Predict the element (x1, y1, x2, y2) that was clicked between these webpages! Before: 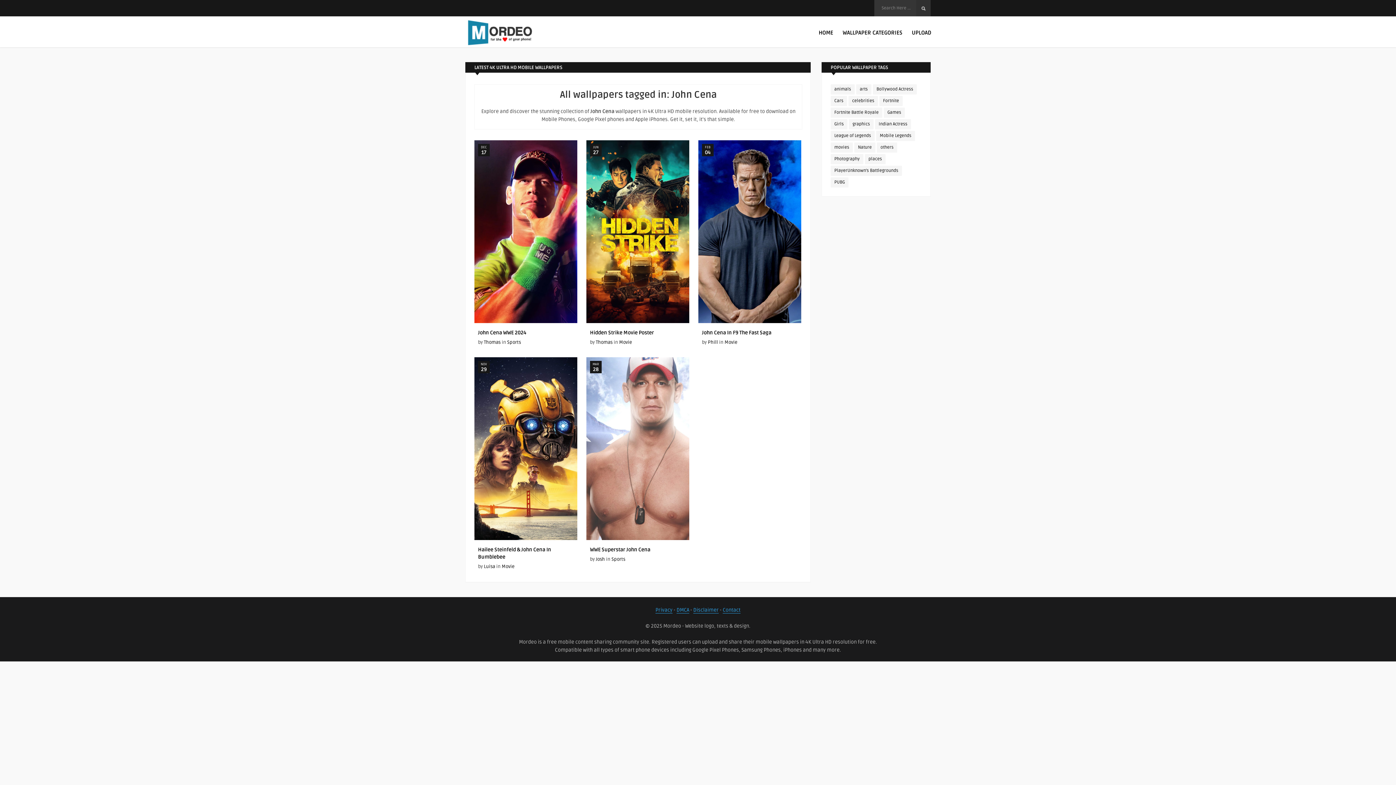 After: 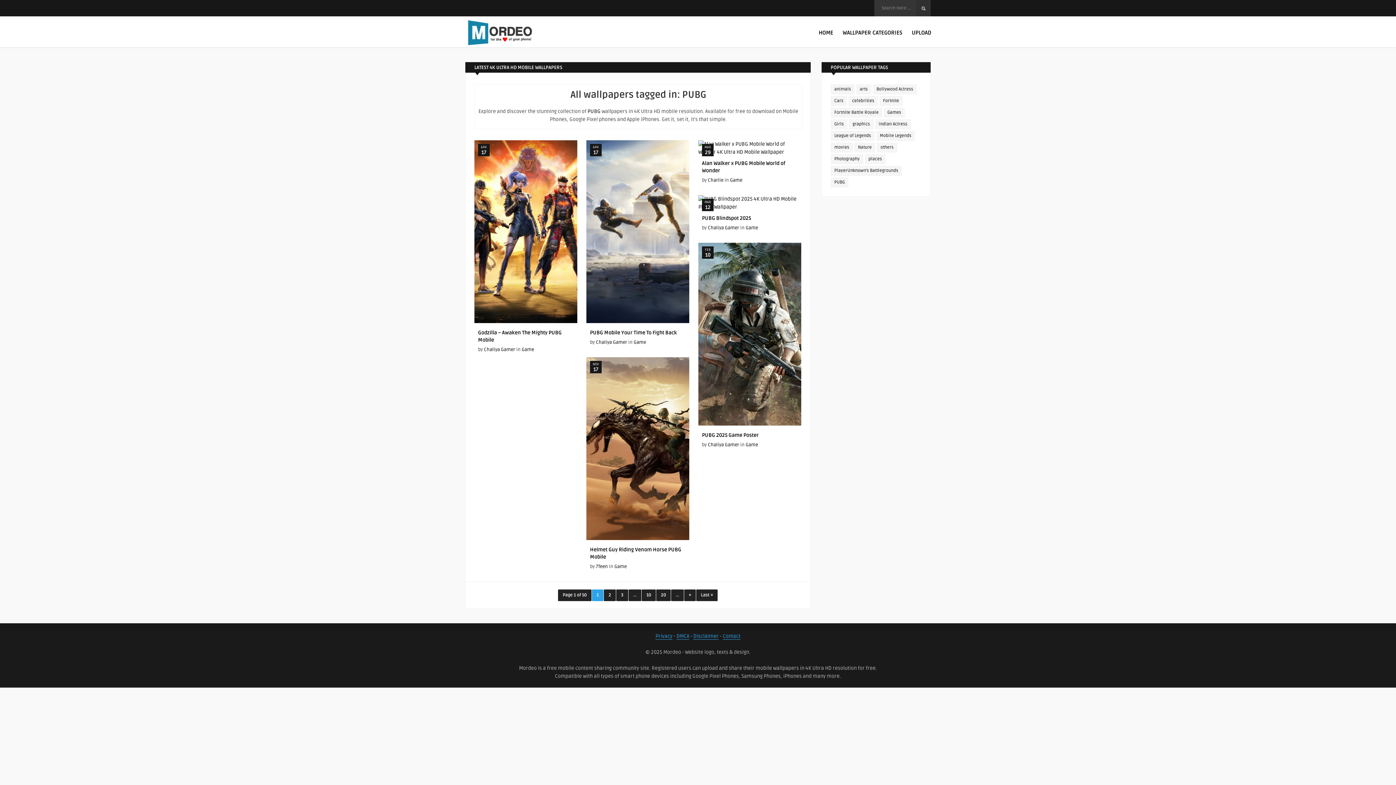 Action: label: PUBG (297 items) bbox: (830, 177, 848, 187)